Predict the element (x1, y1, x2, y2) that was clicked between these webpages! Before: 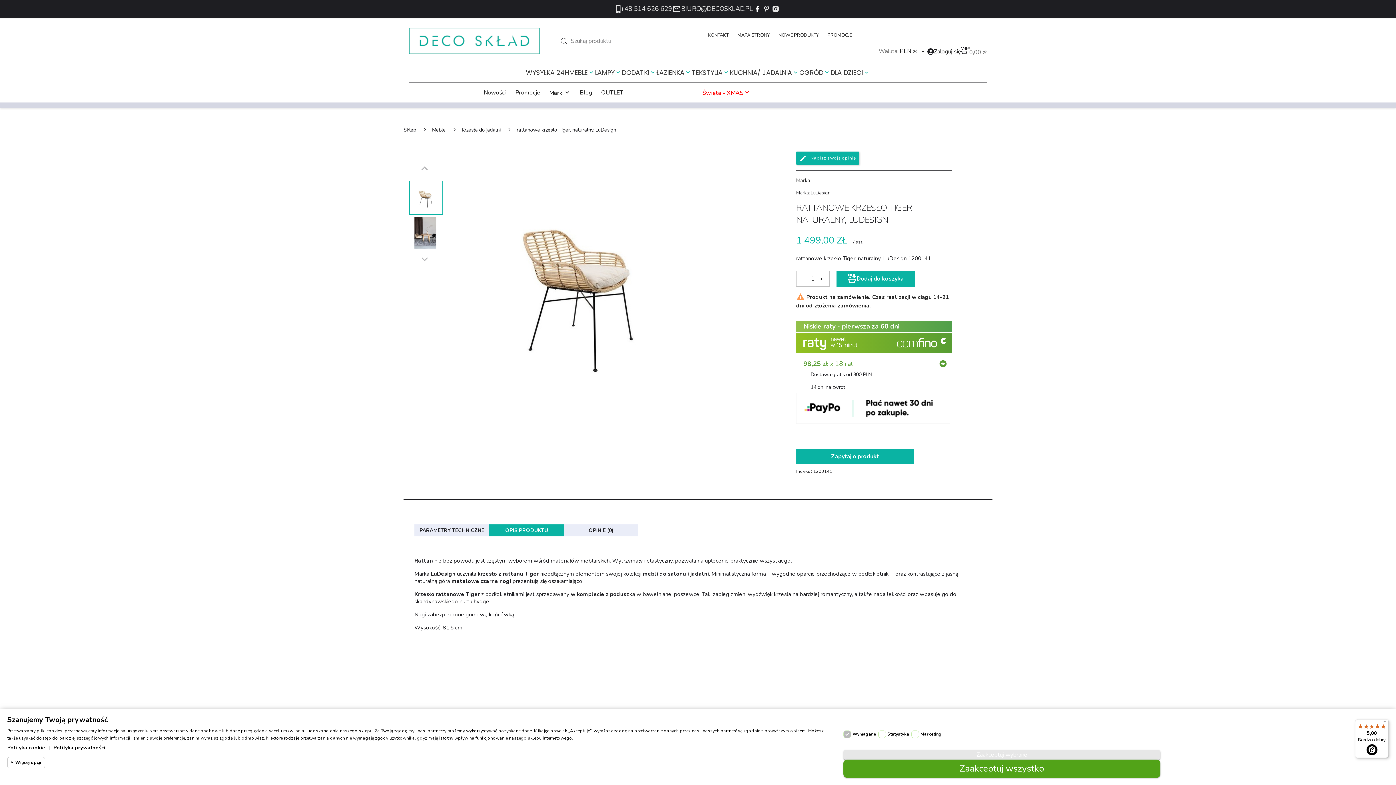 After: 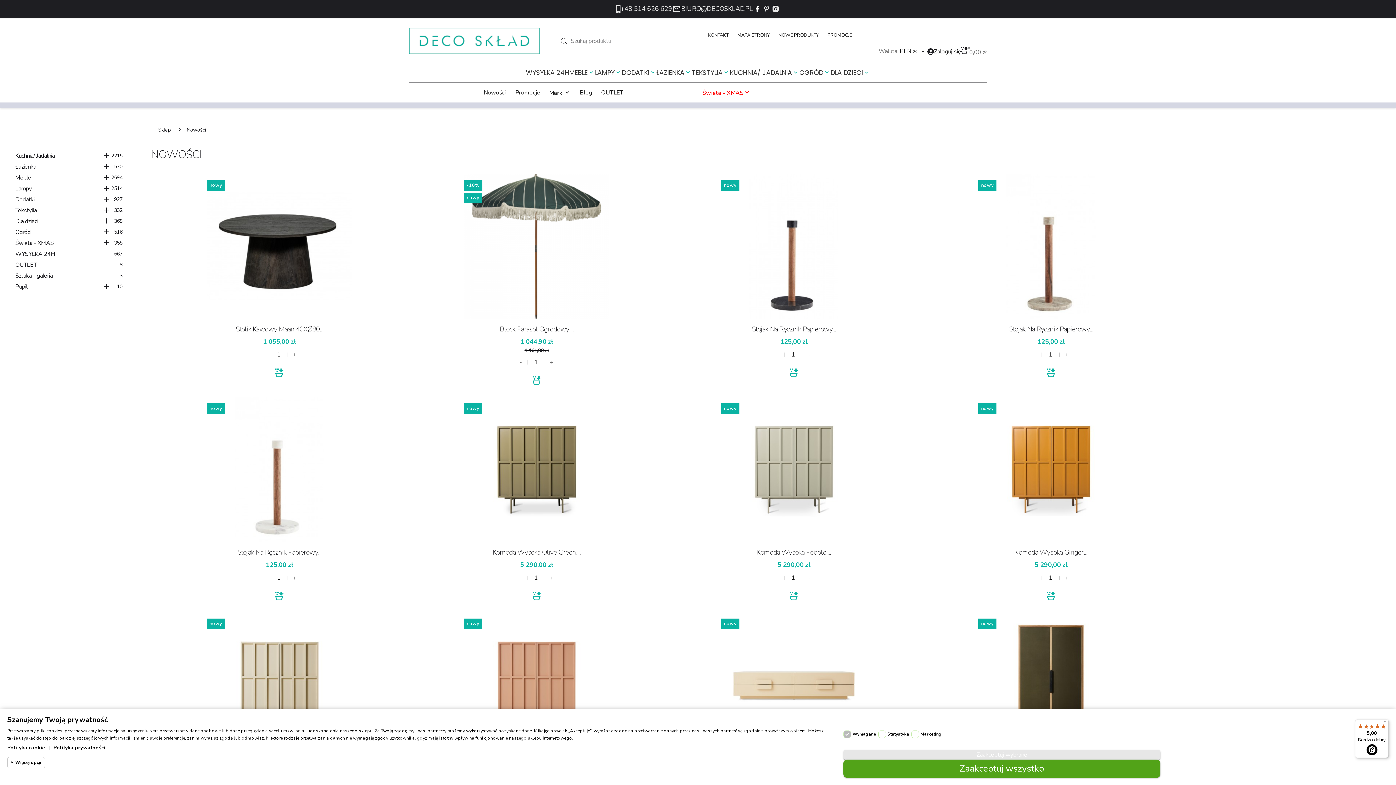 Action: bbox: (483, 82, 506, 99) label: Nowości